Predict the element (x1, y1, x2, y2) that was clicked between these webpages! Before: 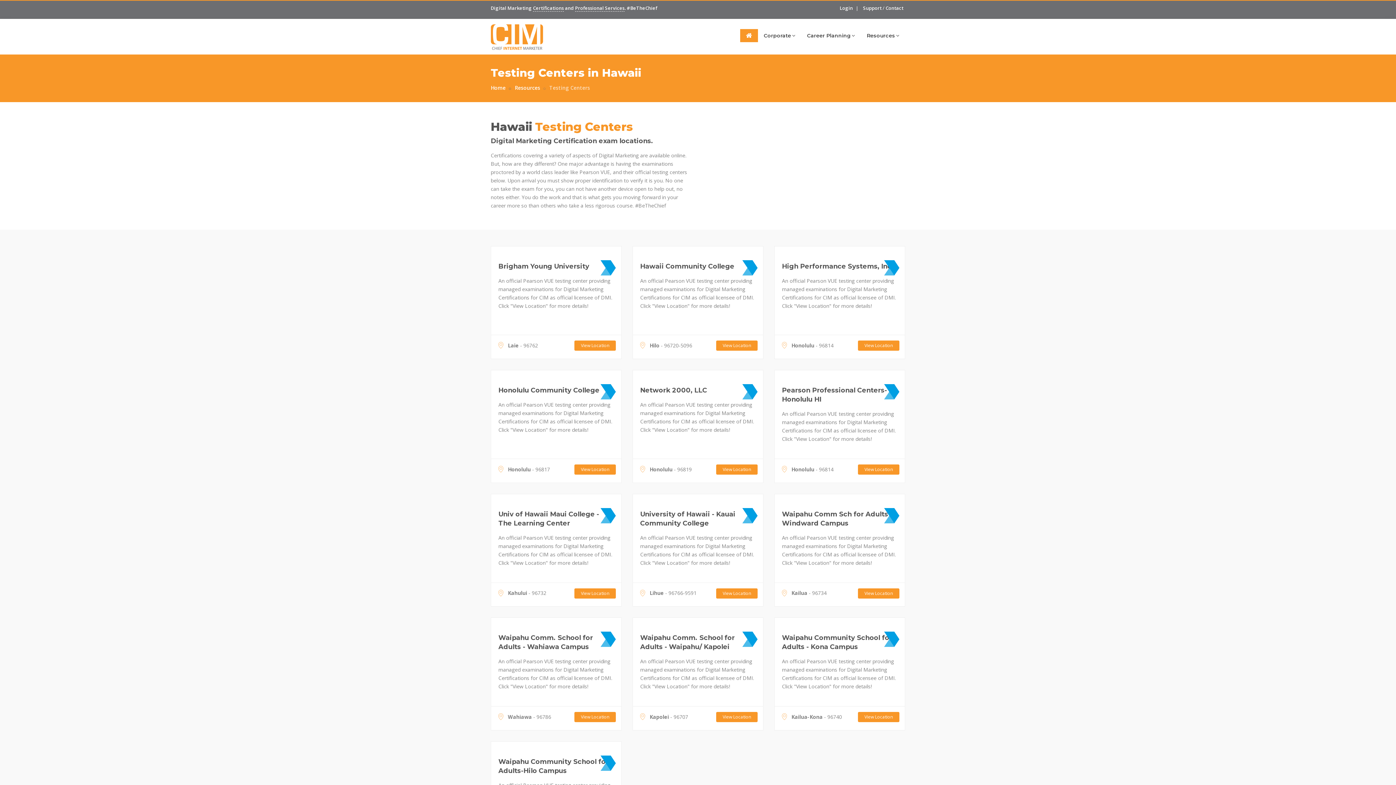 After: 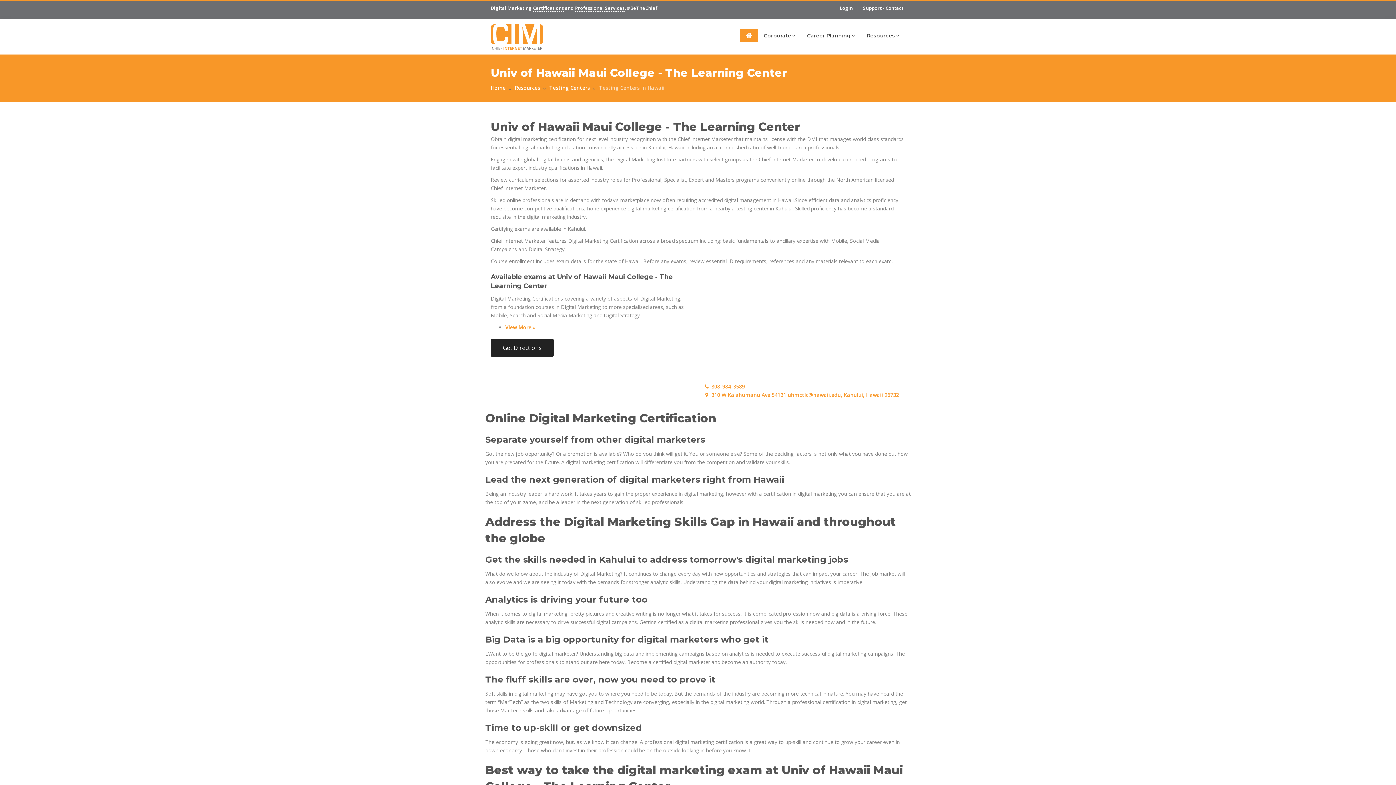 Action: bbox: (574, 588, 616, 598) label: View Location